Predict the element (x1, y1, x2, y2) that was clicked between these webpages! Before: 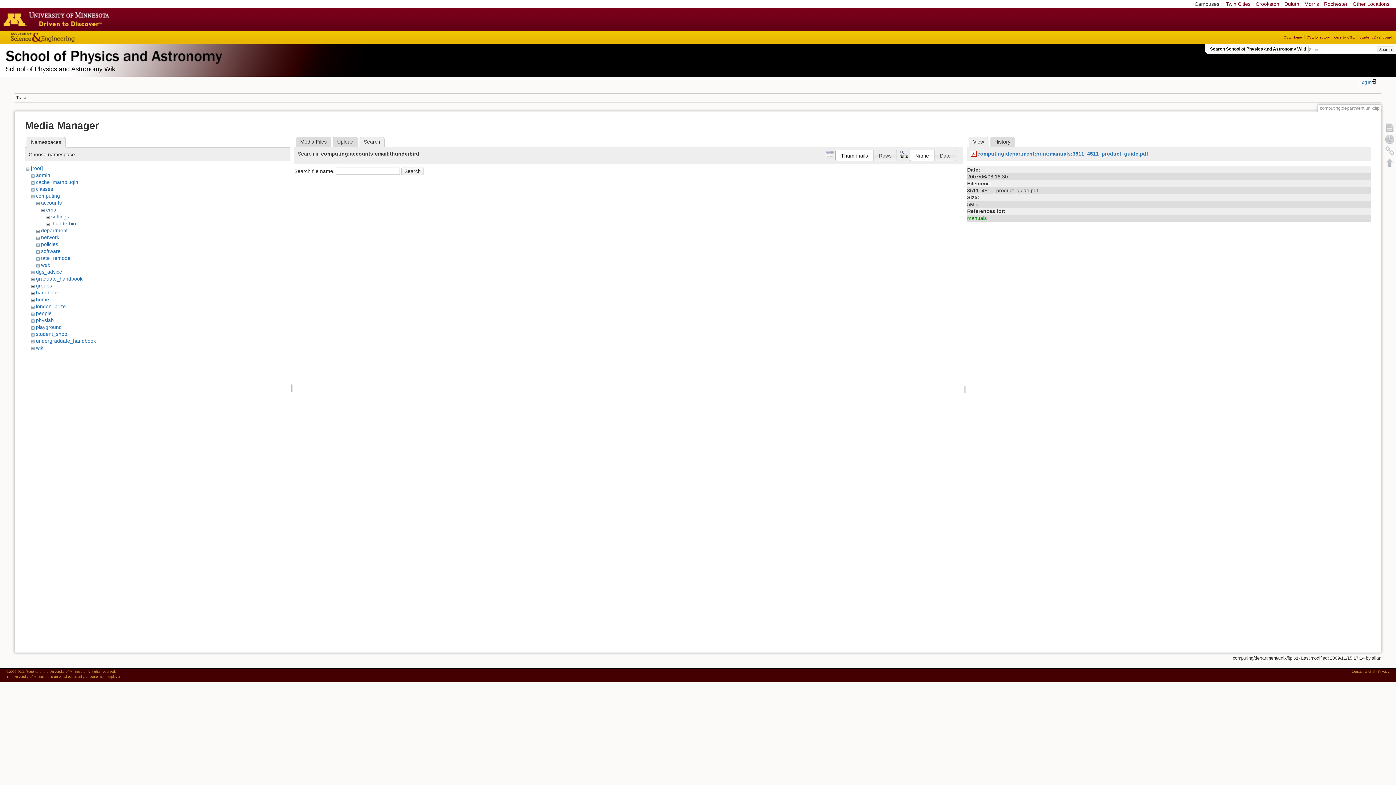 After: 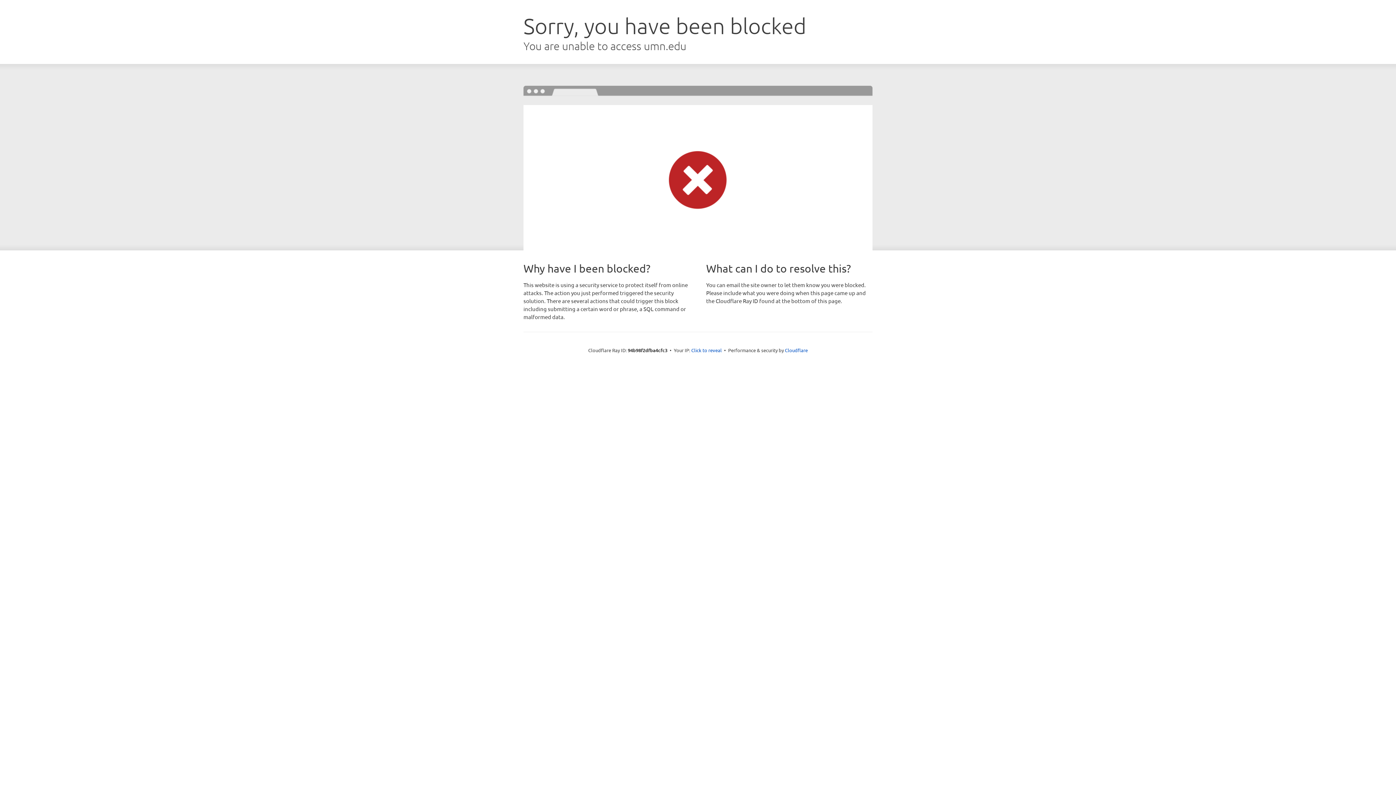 Action: bbox: (0, 44, 225, 64) label: School of Physics & Astronomy